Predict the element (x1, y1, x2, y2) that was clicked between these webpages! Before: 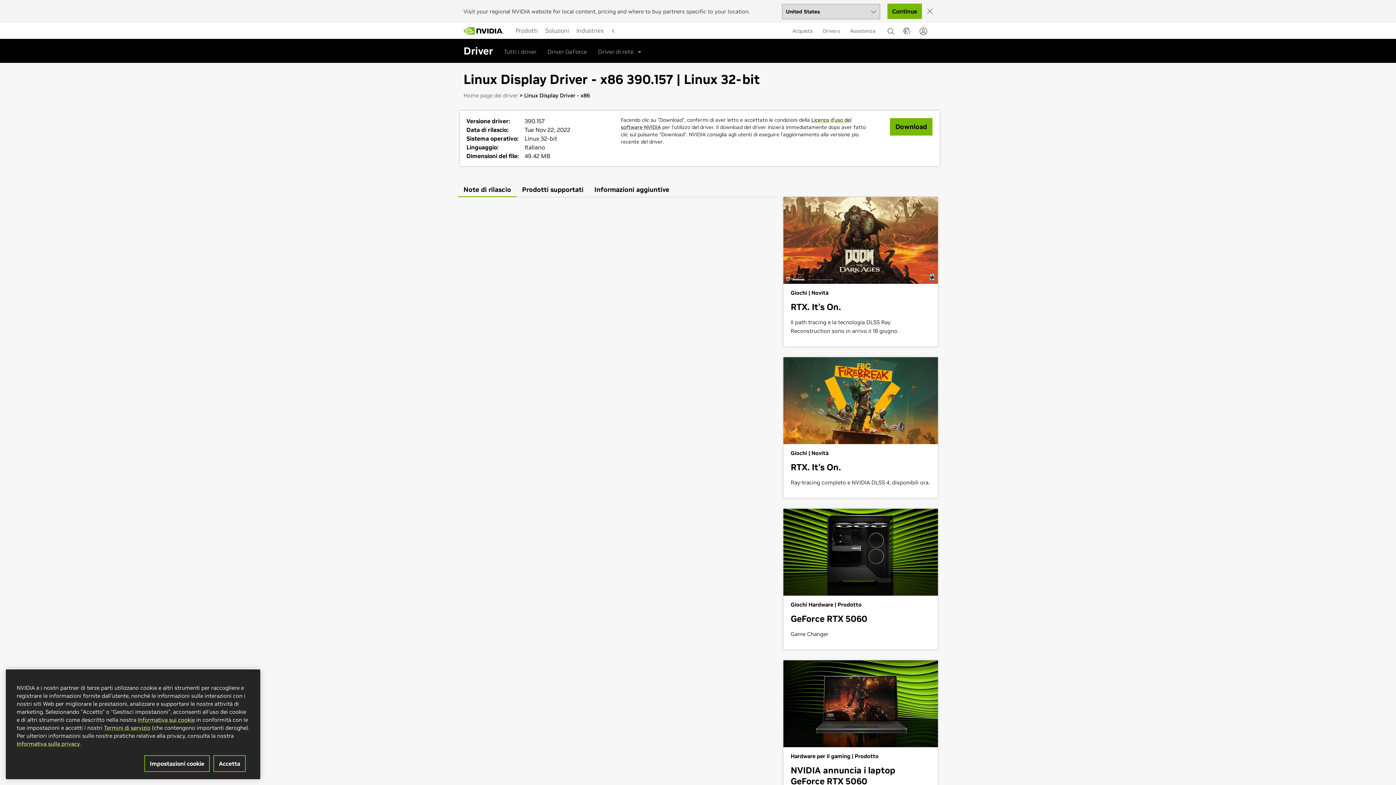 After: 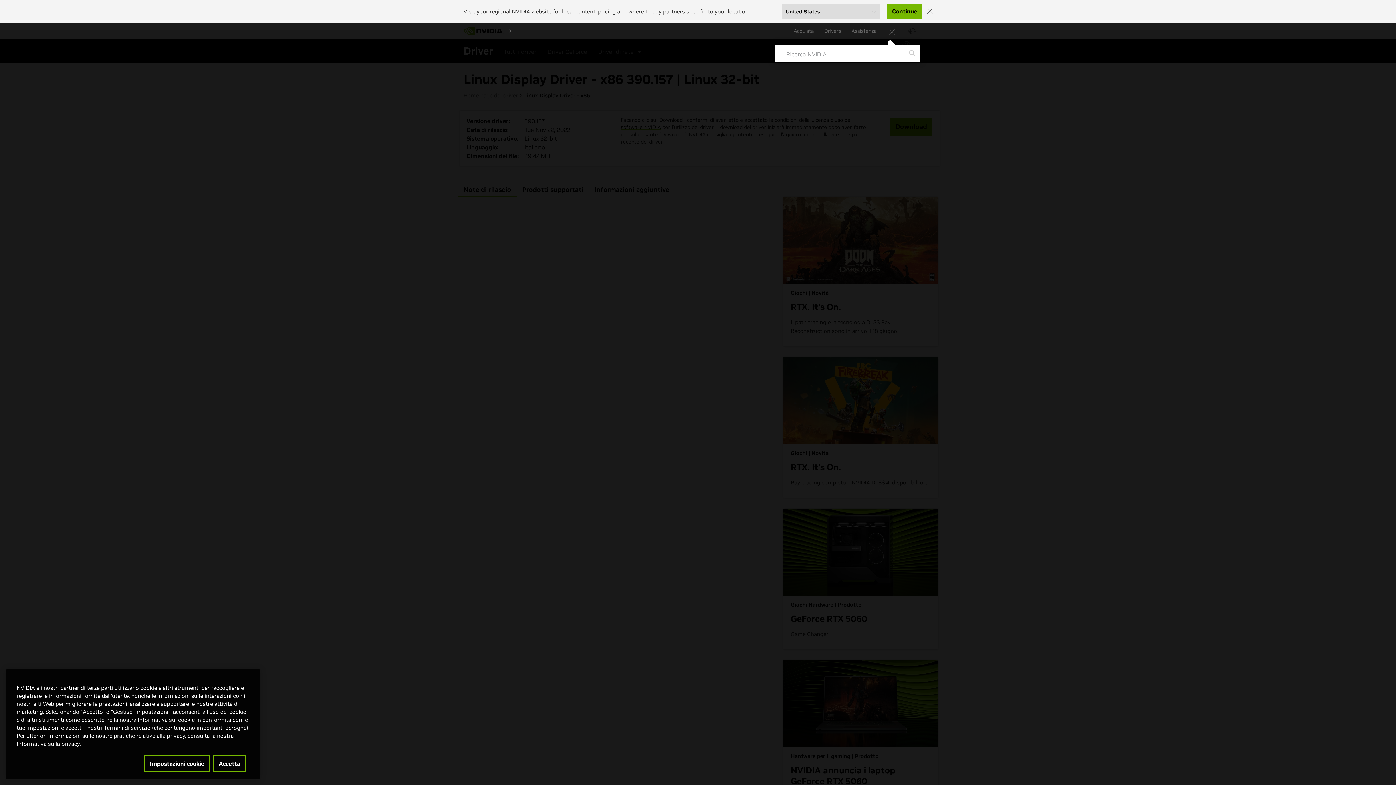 Action: bbox: (886, 25, 896, 33) label: Ricerca NVIDIA